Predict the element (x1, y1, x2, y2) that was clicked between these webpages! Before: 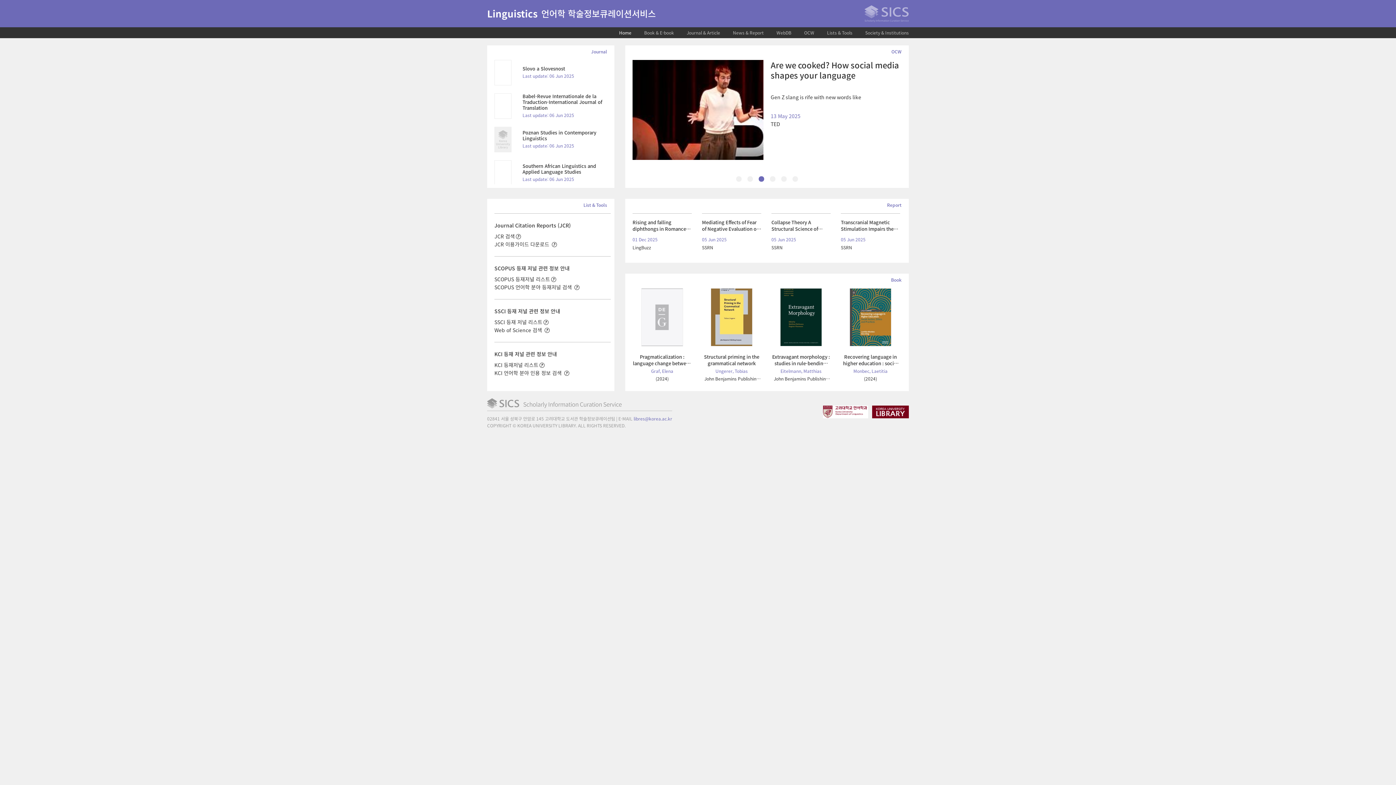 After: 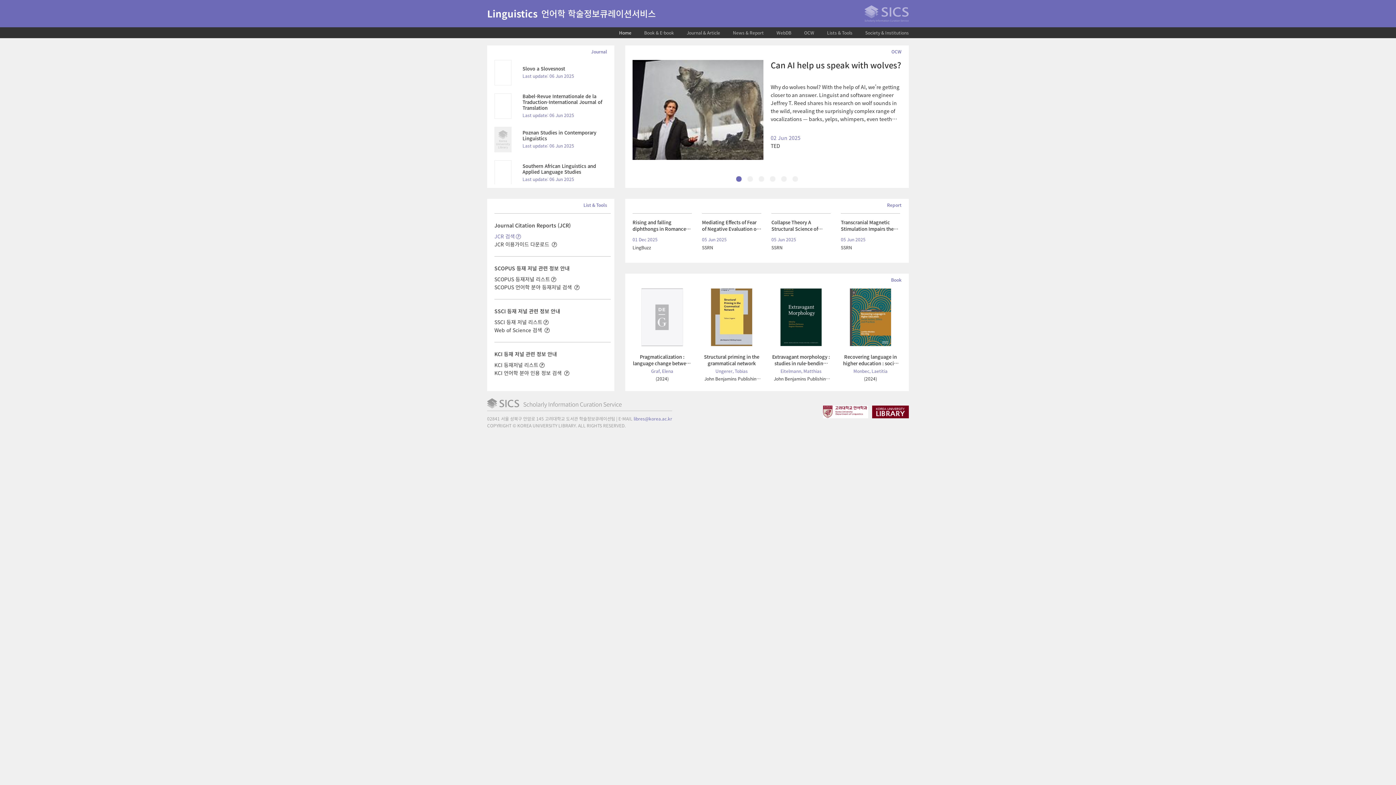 Action: label: JCR 검색 bbox: (494, 232, 521, 240)